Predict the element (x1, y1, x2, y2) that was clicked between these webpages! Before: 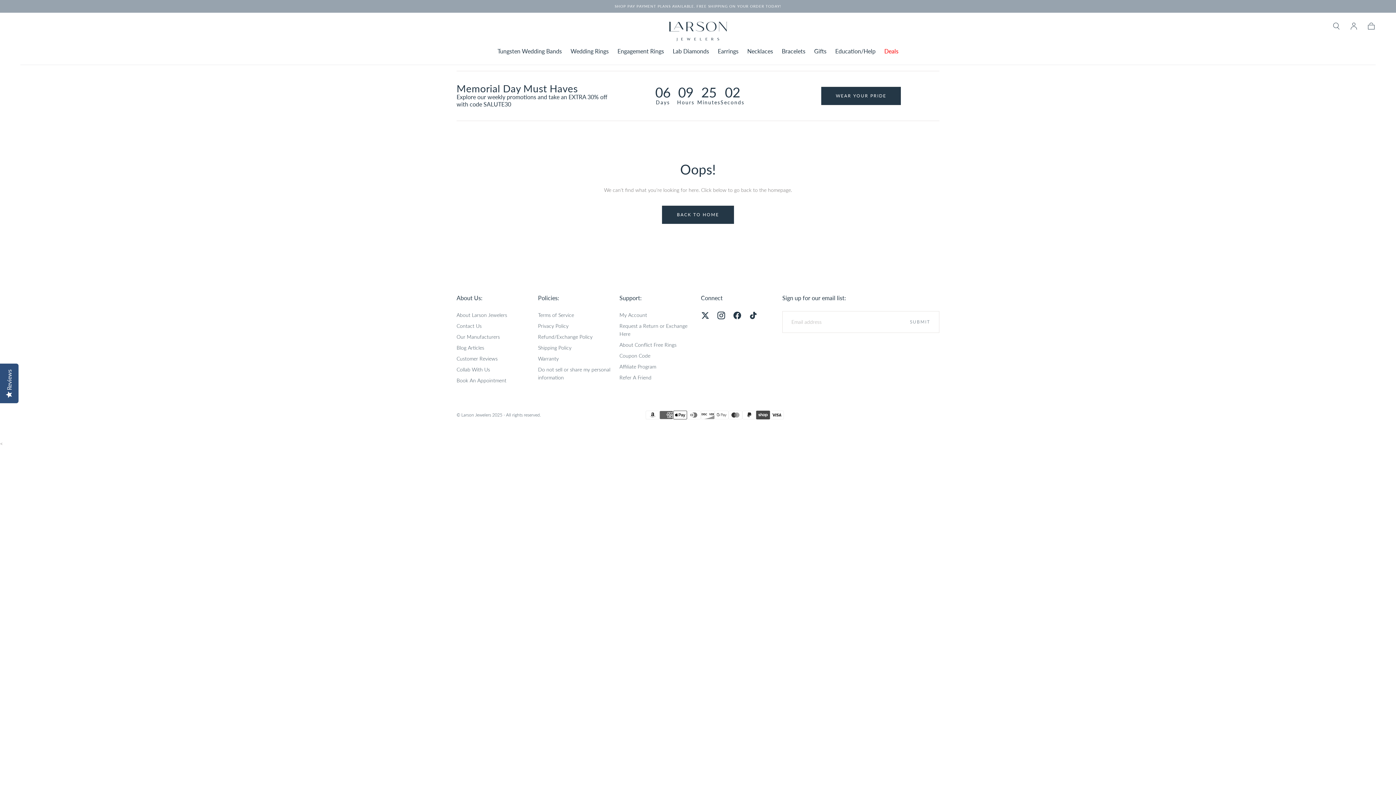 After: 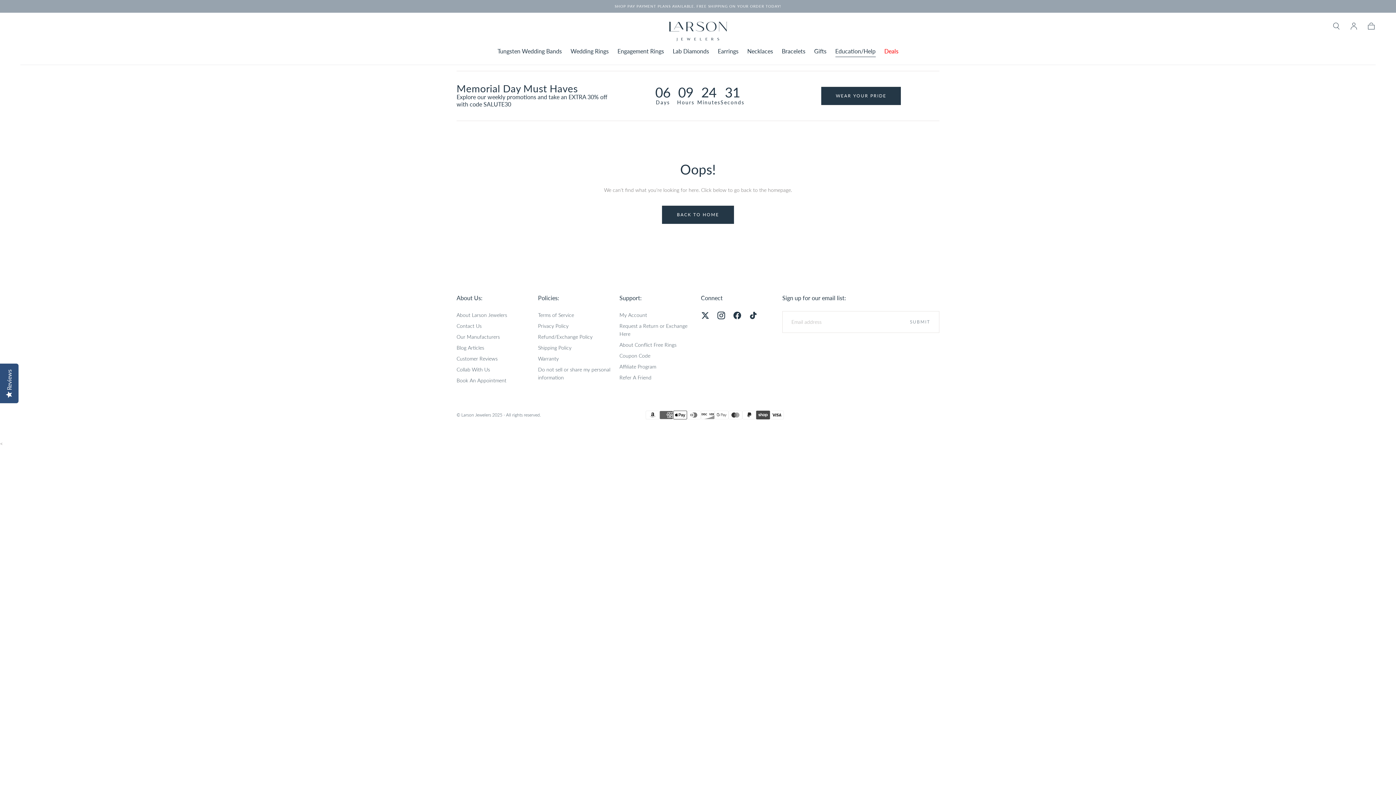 Action: bbox: (835, 48, 875, 57) label: Education/Help